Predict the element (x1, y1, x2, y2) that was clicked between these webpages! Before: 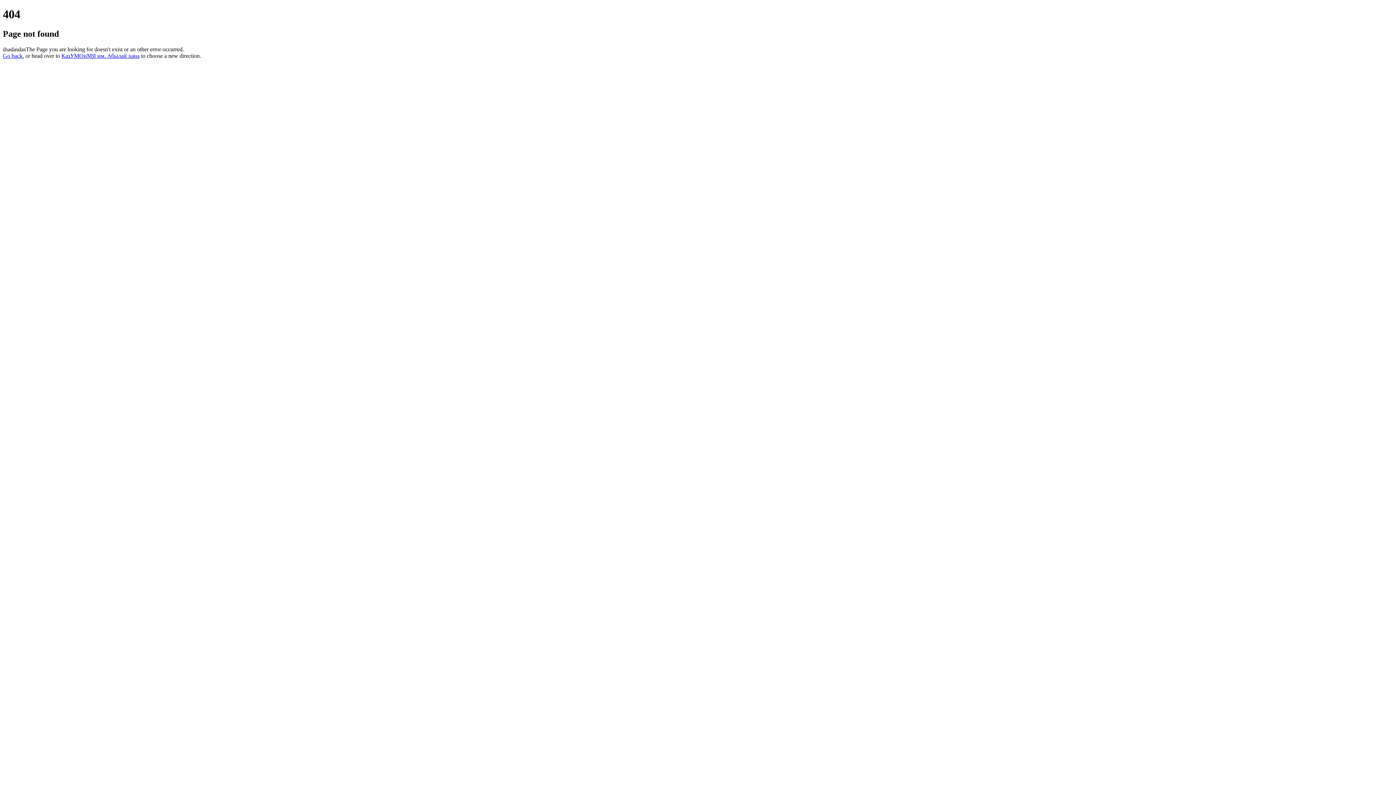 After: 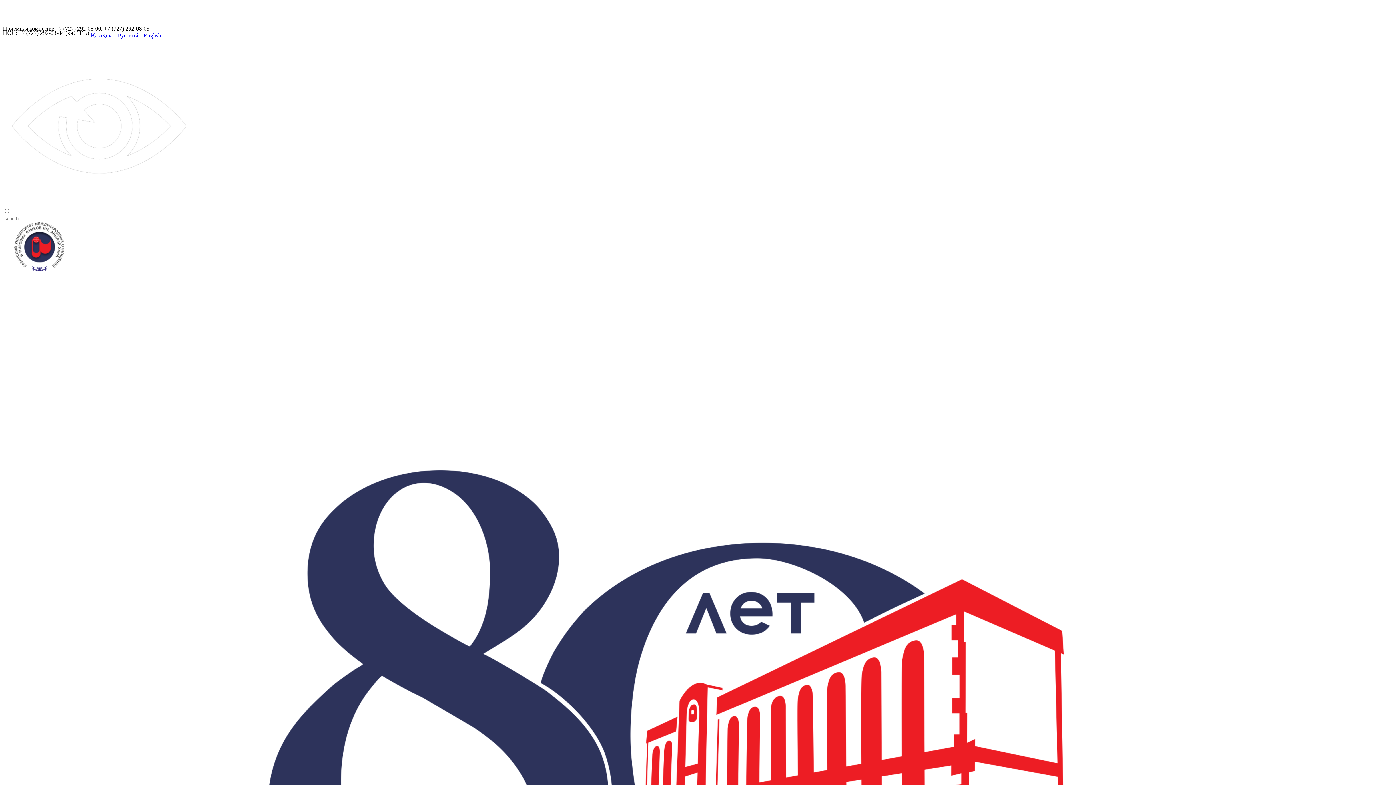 Action: bbox: (61, 52, 139, 58) label: КазУМОиМЯ им. Абылай хана